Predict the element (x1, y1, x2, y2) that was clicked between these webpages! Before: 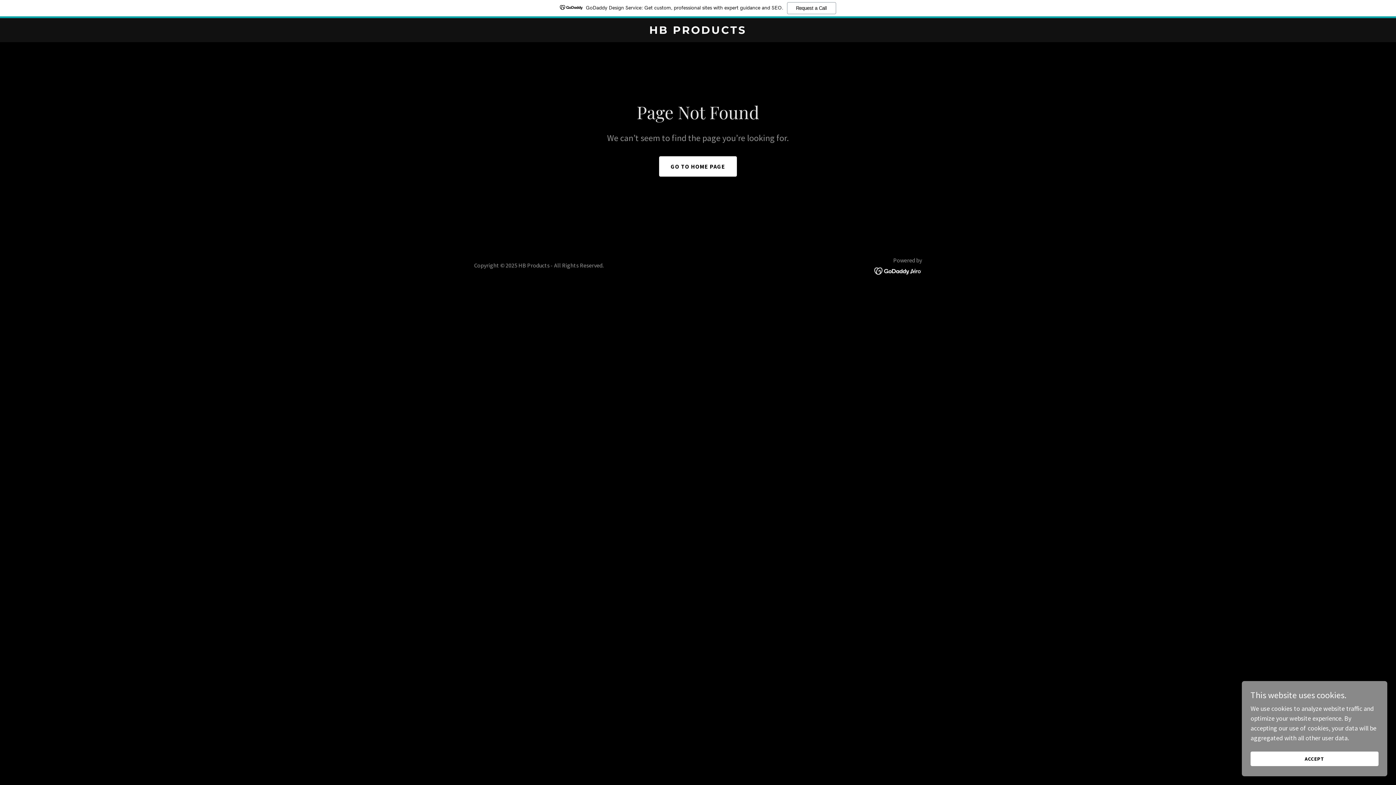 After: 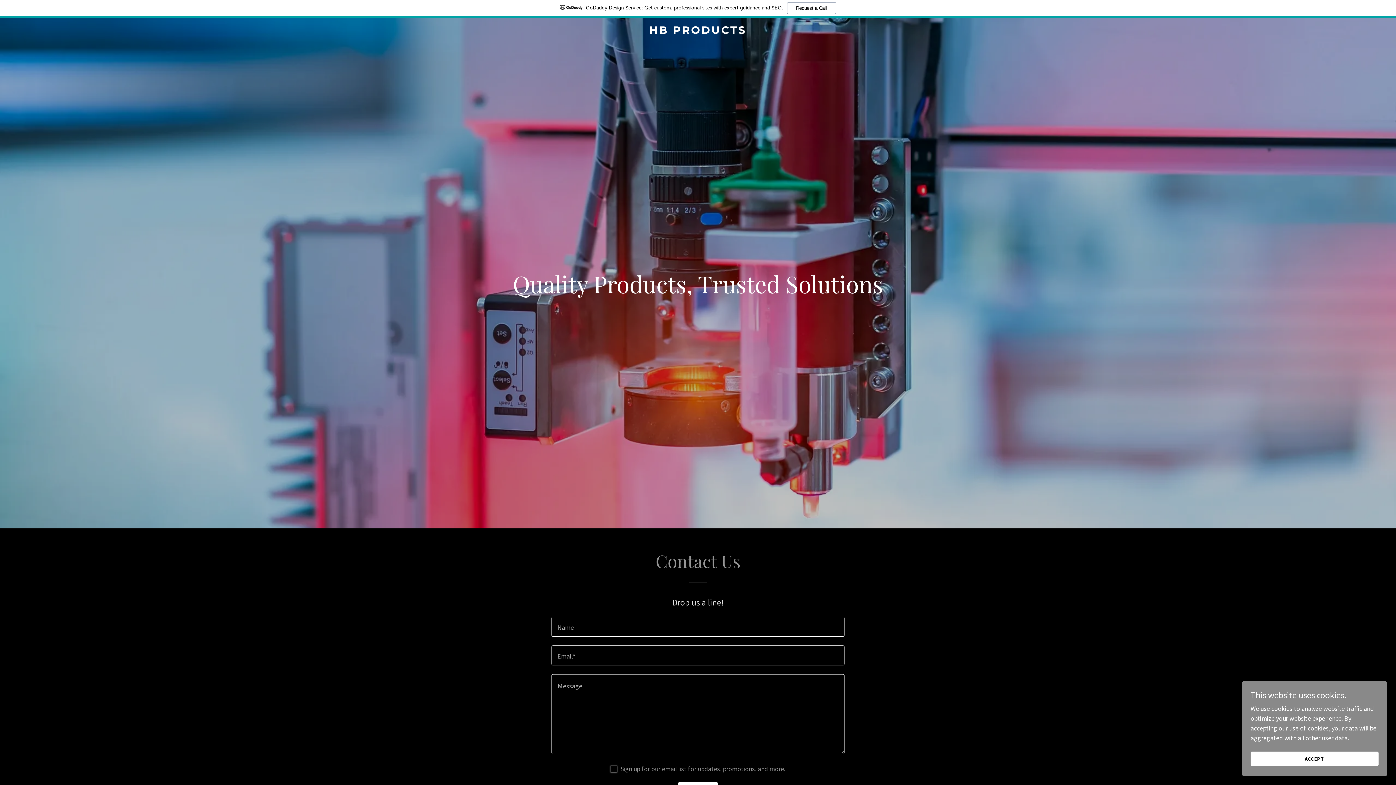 Action: label: HB PRODUCTS bbox: (471, 27, 925, 35)